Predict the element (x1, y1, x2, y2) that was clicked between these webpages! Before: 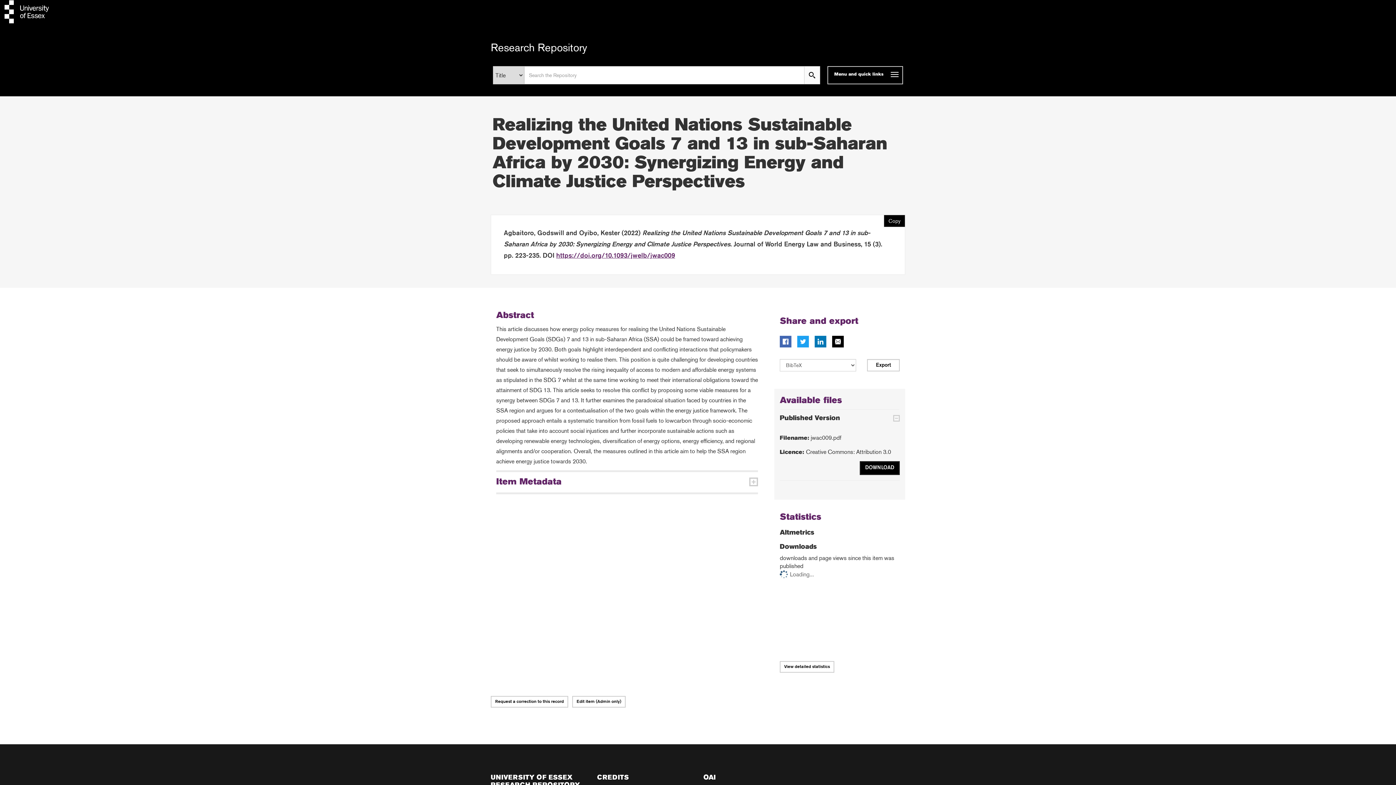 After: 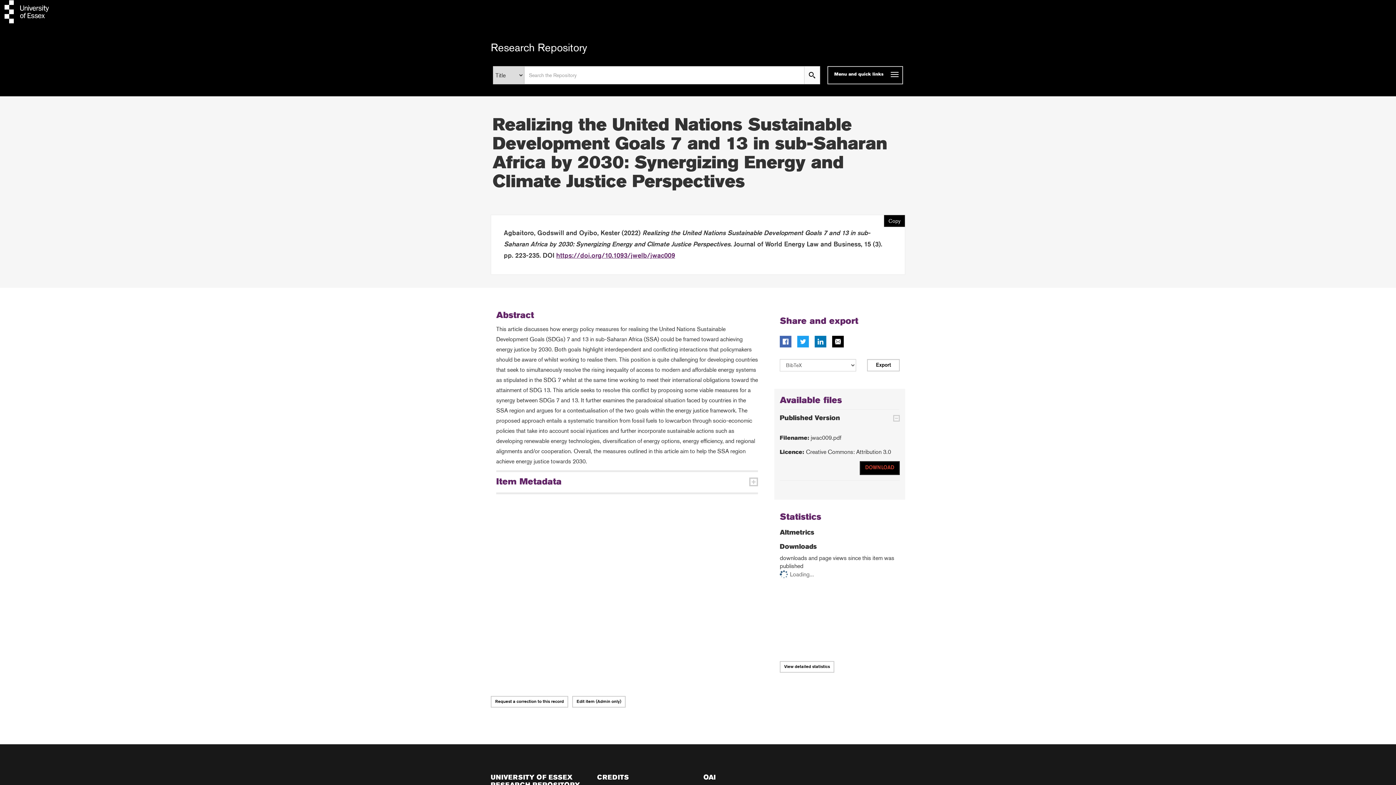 Action: label: DOWNLOAD bbox: (860, 461, 900, 475)